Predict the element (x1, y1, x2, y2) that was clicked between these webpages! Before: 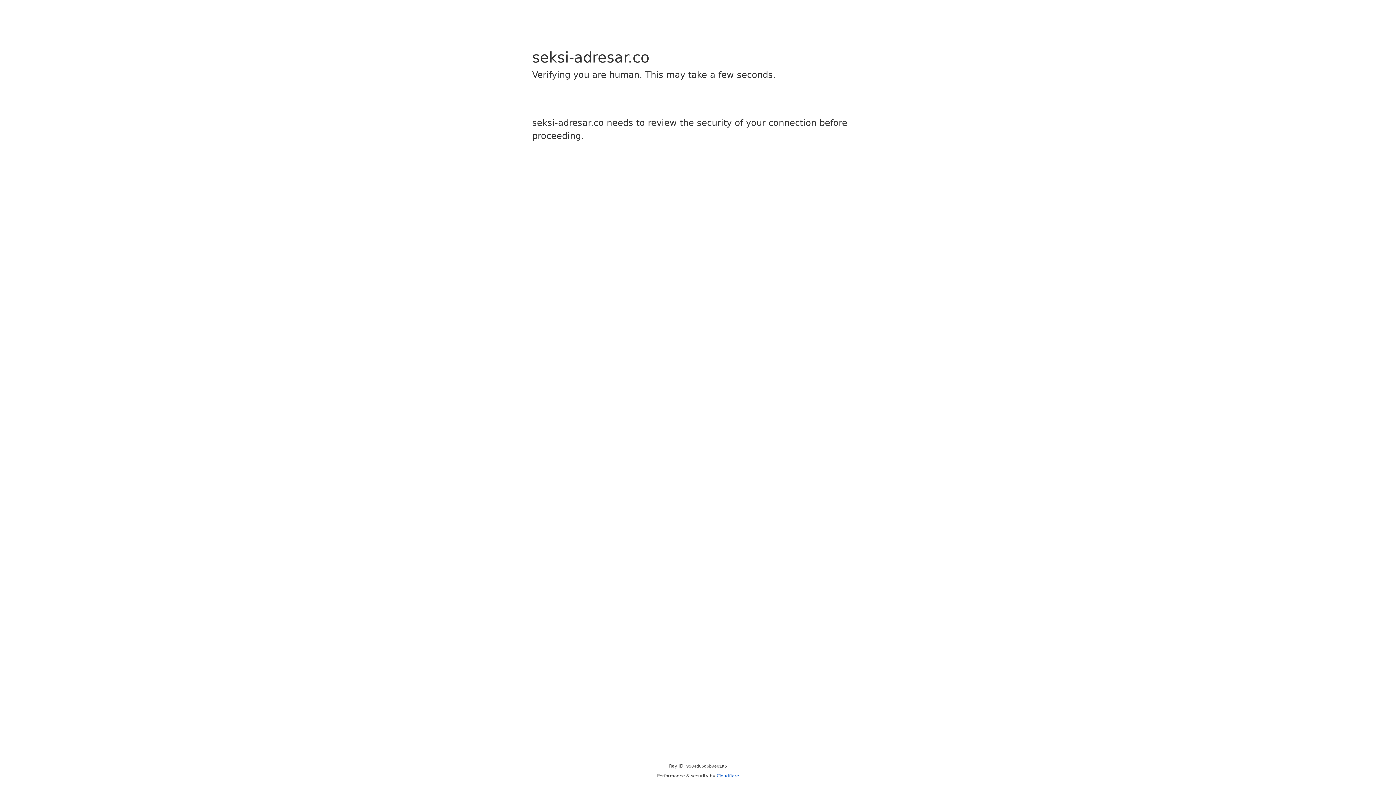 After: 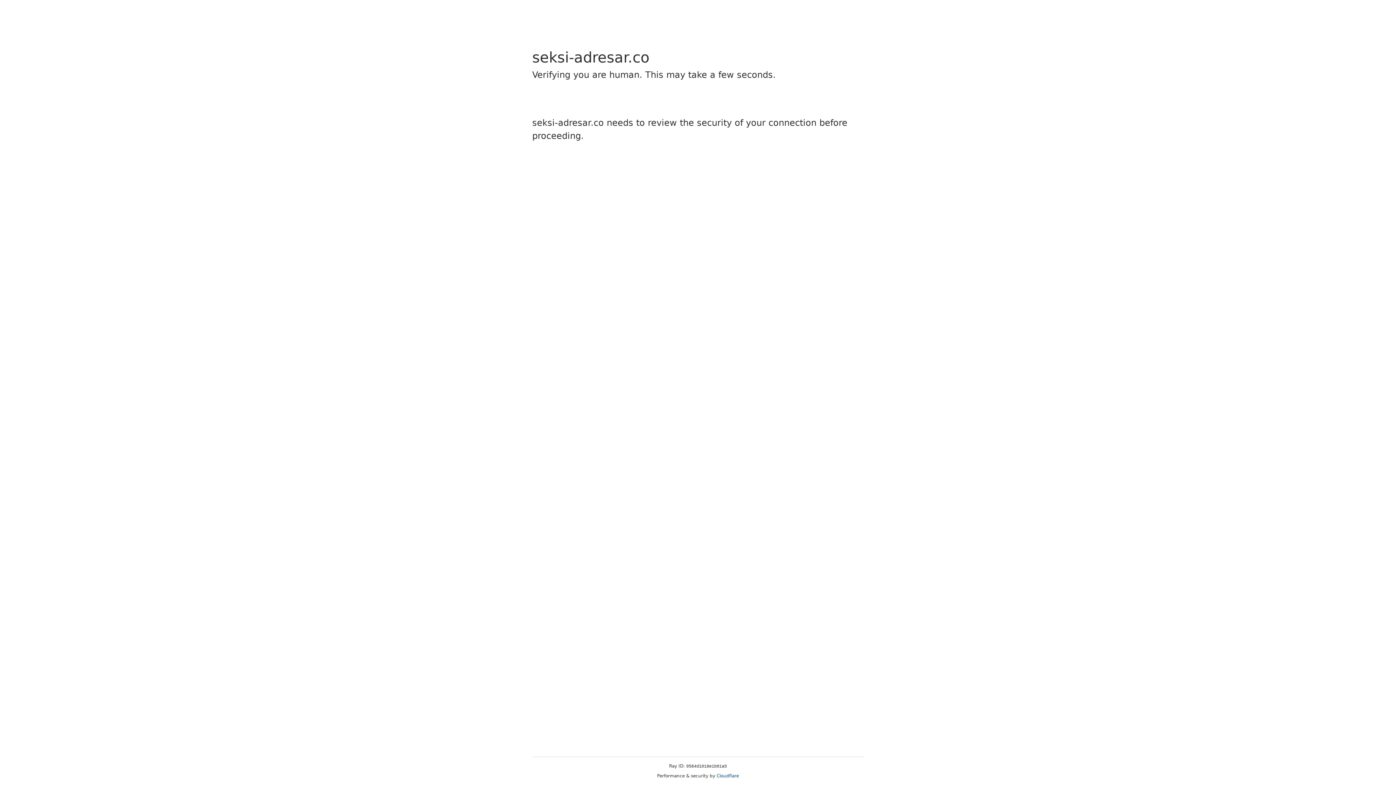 Action: bbox: (716, 773, 739, 778) label: Cloudflare